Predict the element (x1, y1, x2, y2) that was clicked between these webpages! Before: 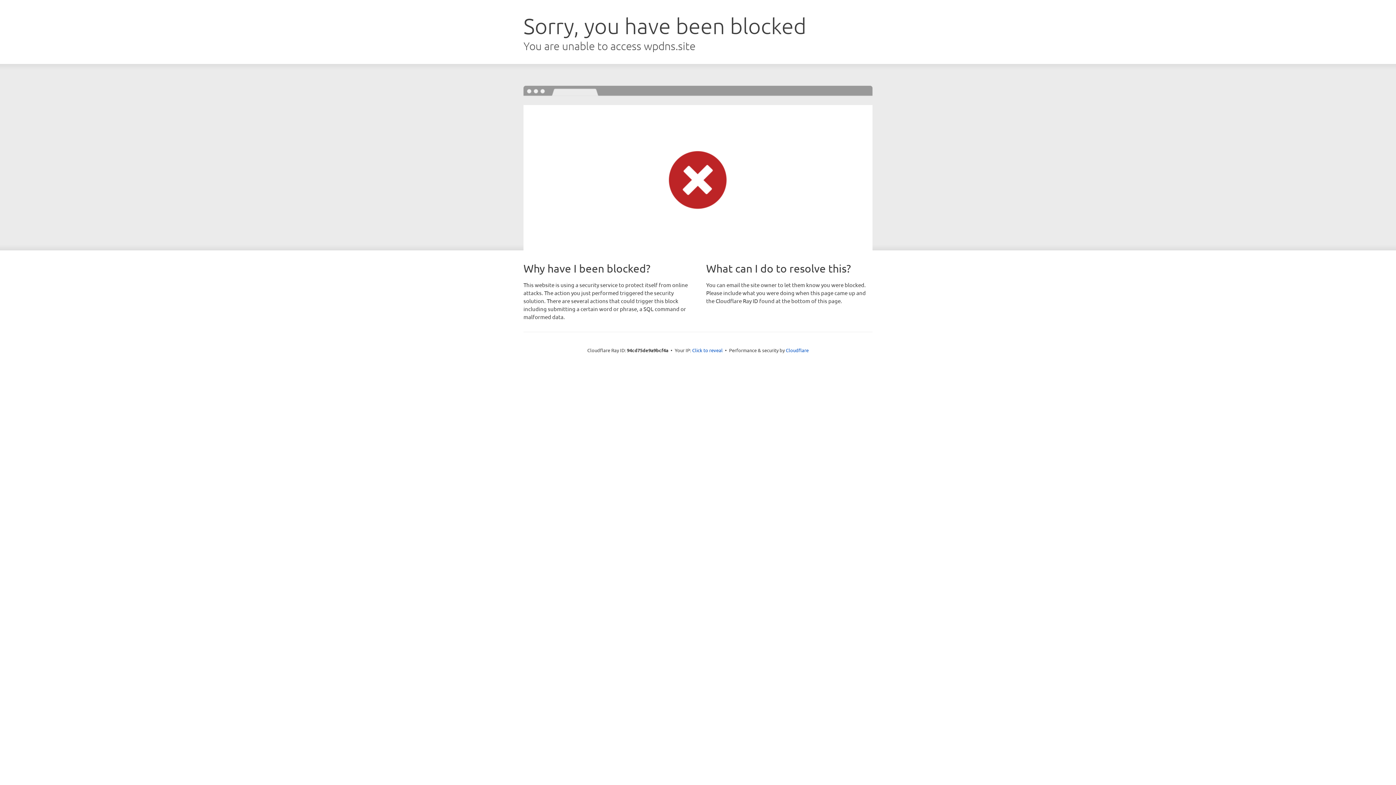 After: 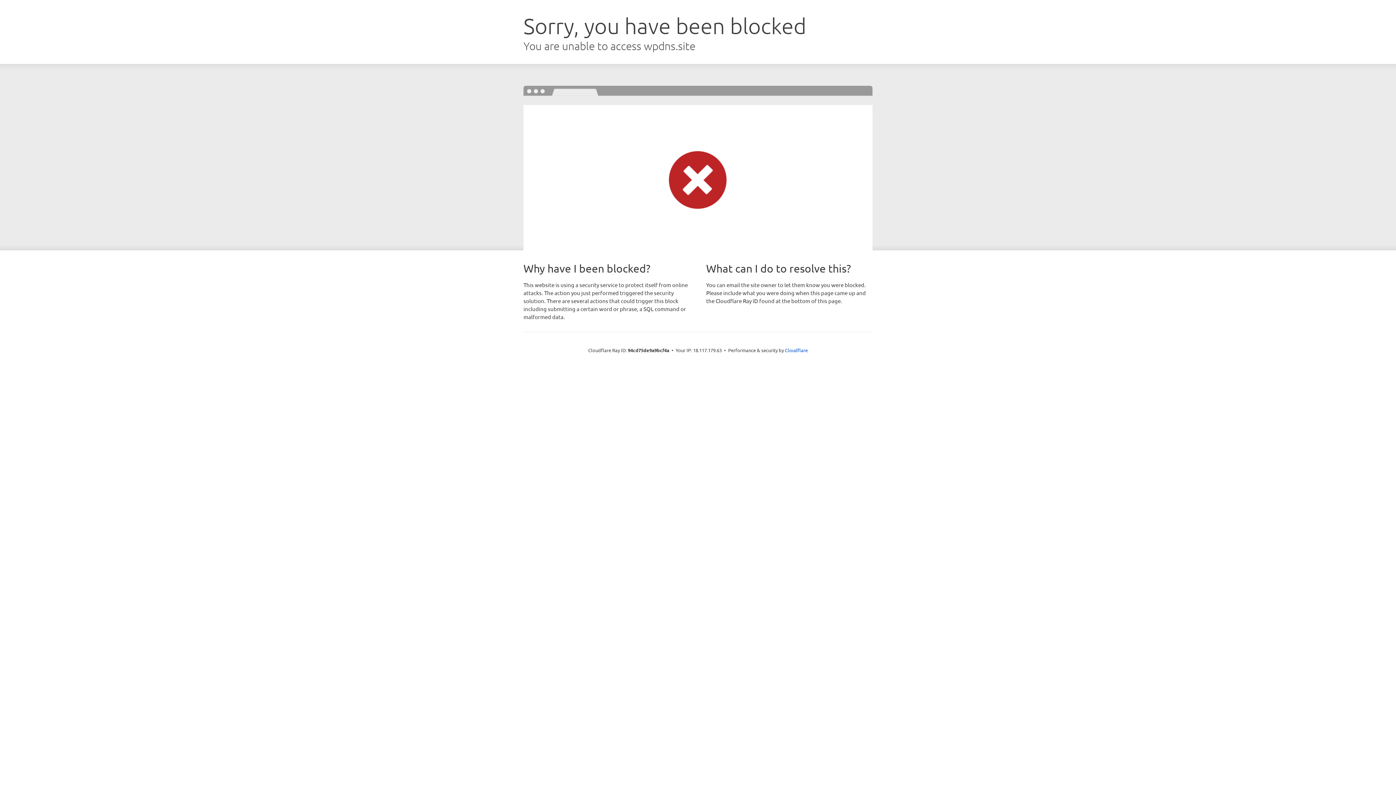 Action: label: Click to reveal bbox: (692, 346, 722, 353)